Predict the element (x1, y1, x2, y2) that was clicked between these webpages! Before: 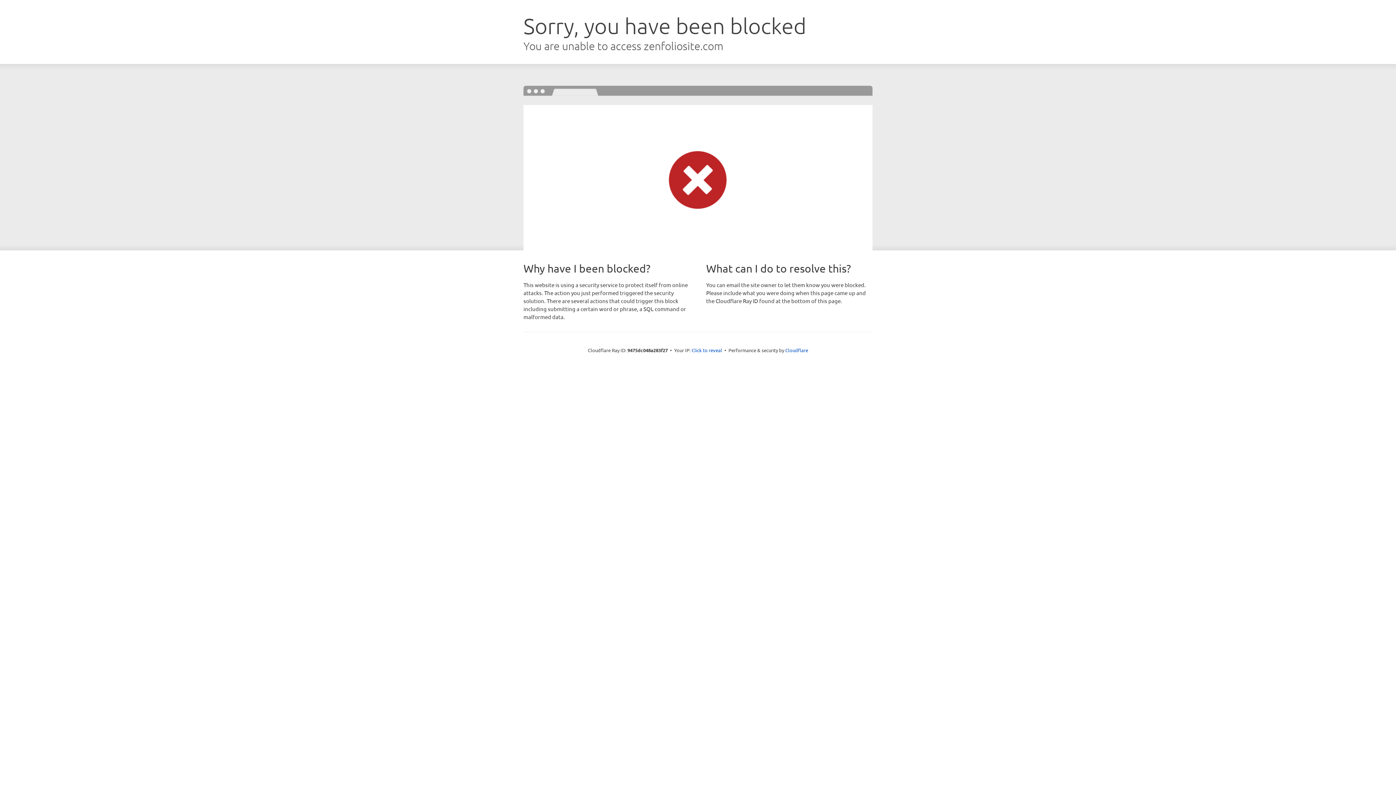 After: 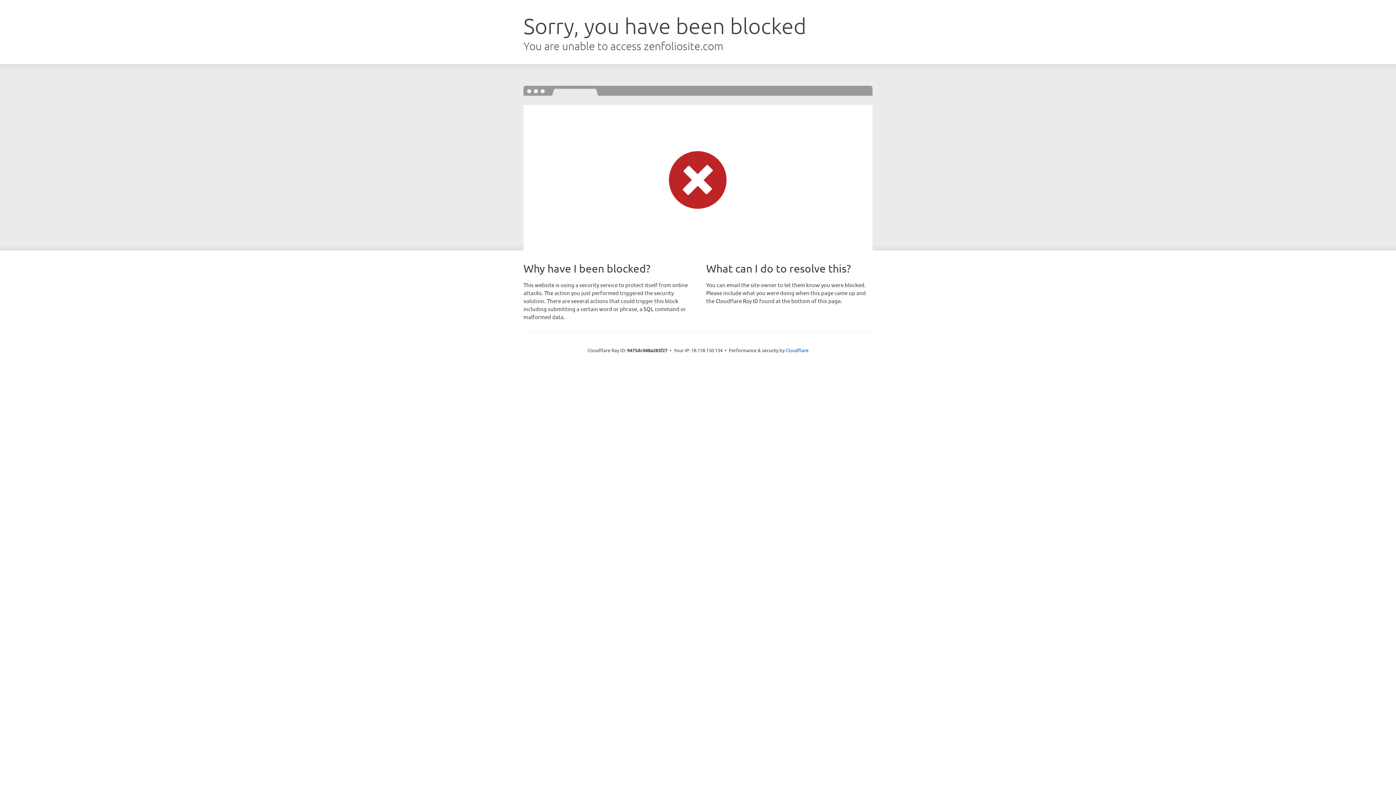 Action: label: Click to reveal bbox: (691, 346, 722, 353)